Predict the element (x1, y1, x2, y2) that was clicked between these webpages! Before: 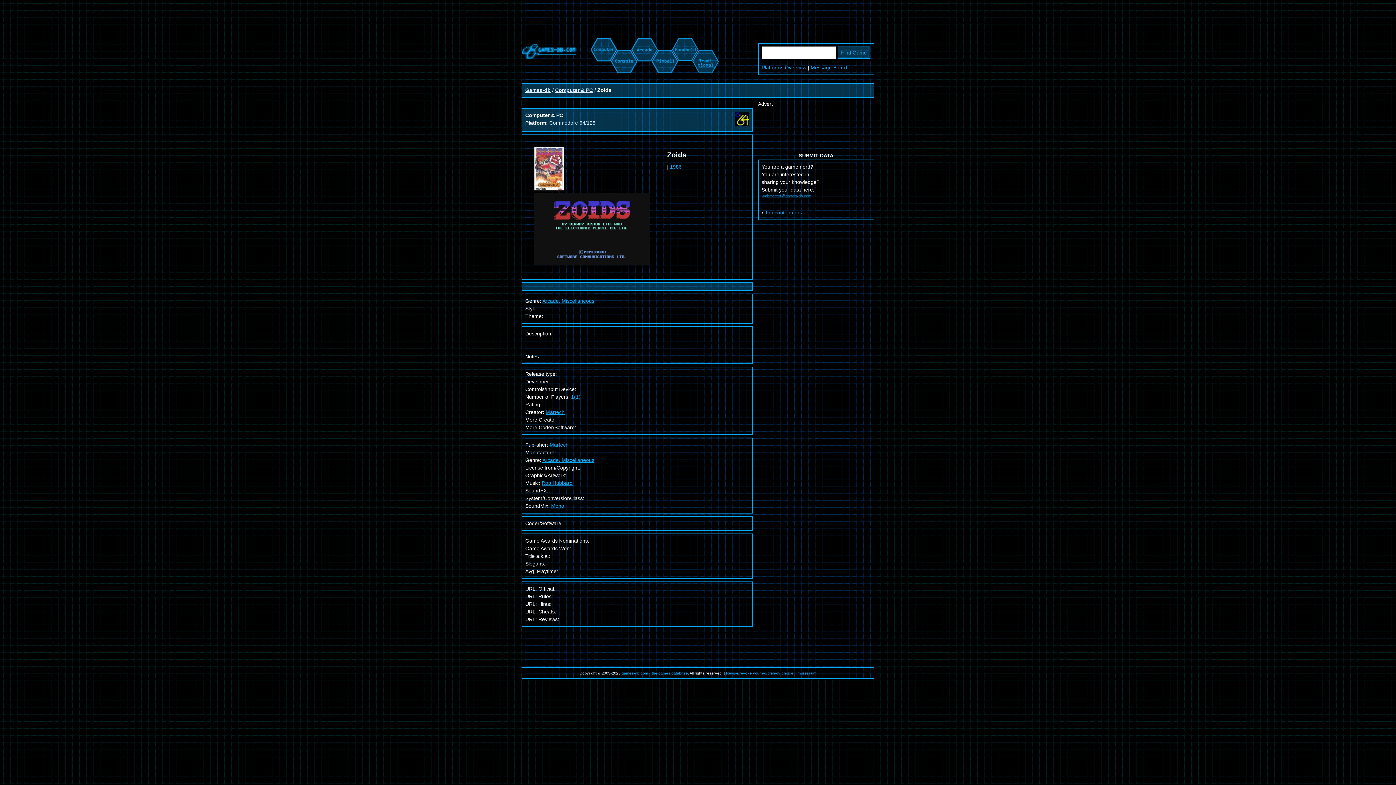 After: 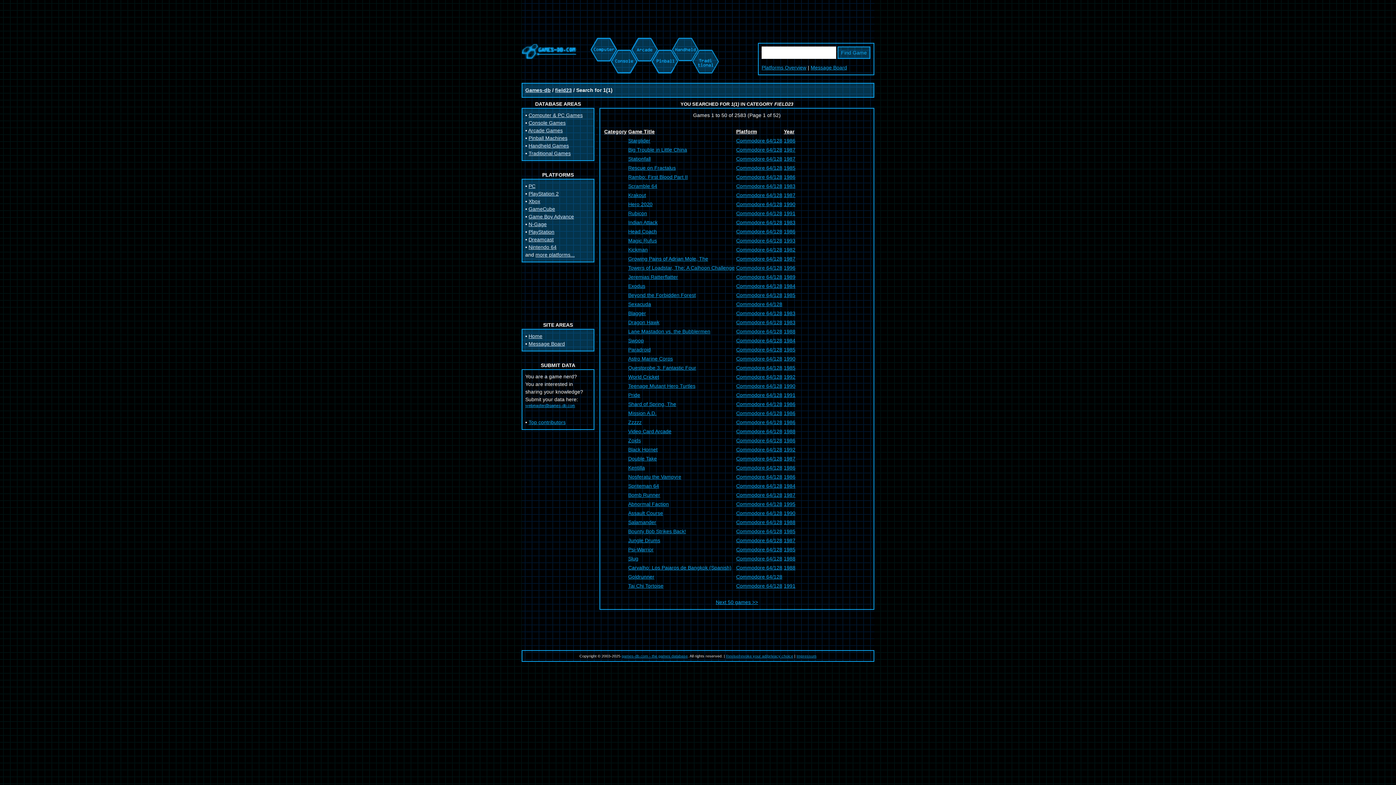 Action: bbox: (571, 394, 580, 399) label: 1(1)